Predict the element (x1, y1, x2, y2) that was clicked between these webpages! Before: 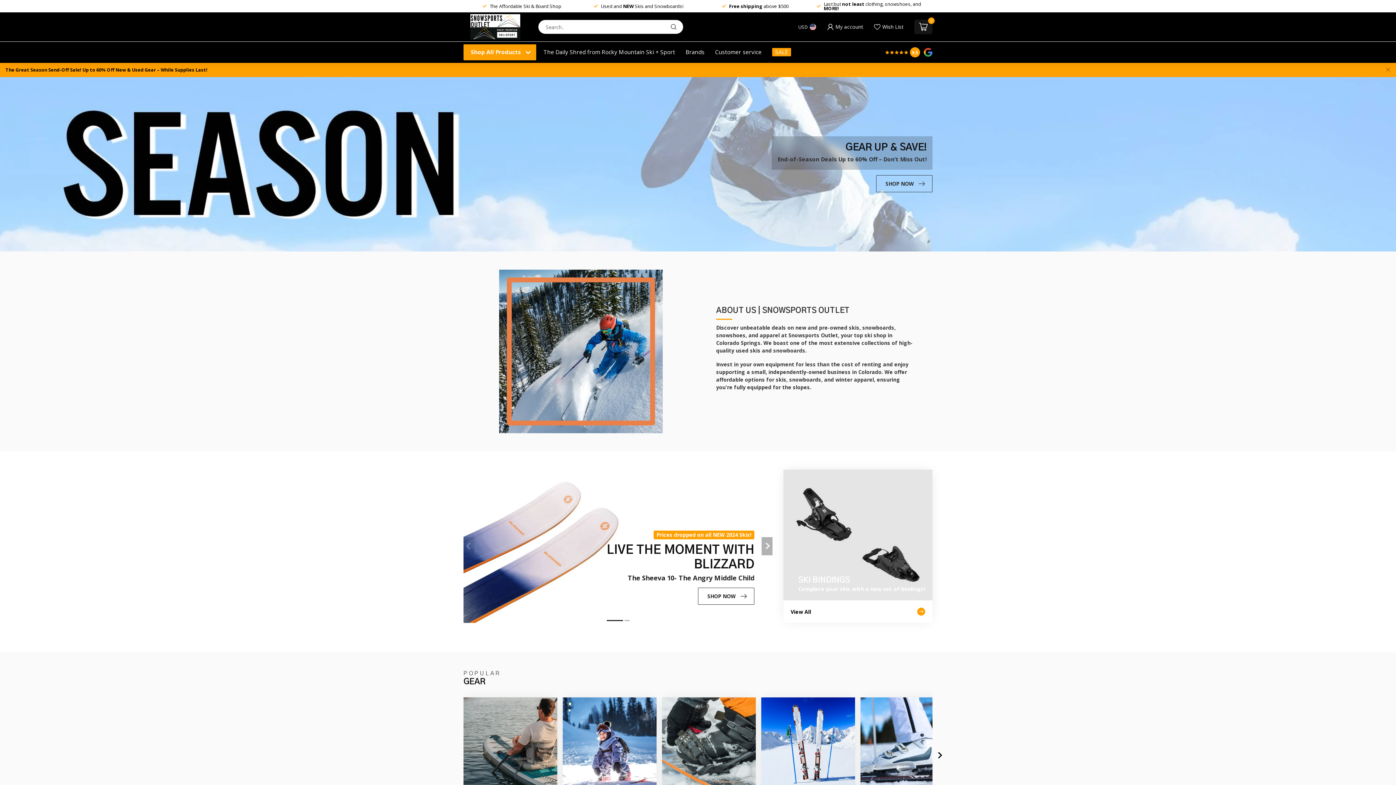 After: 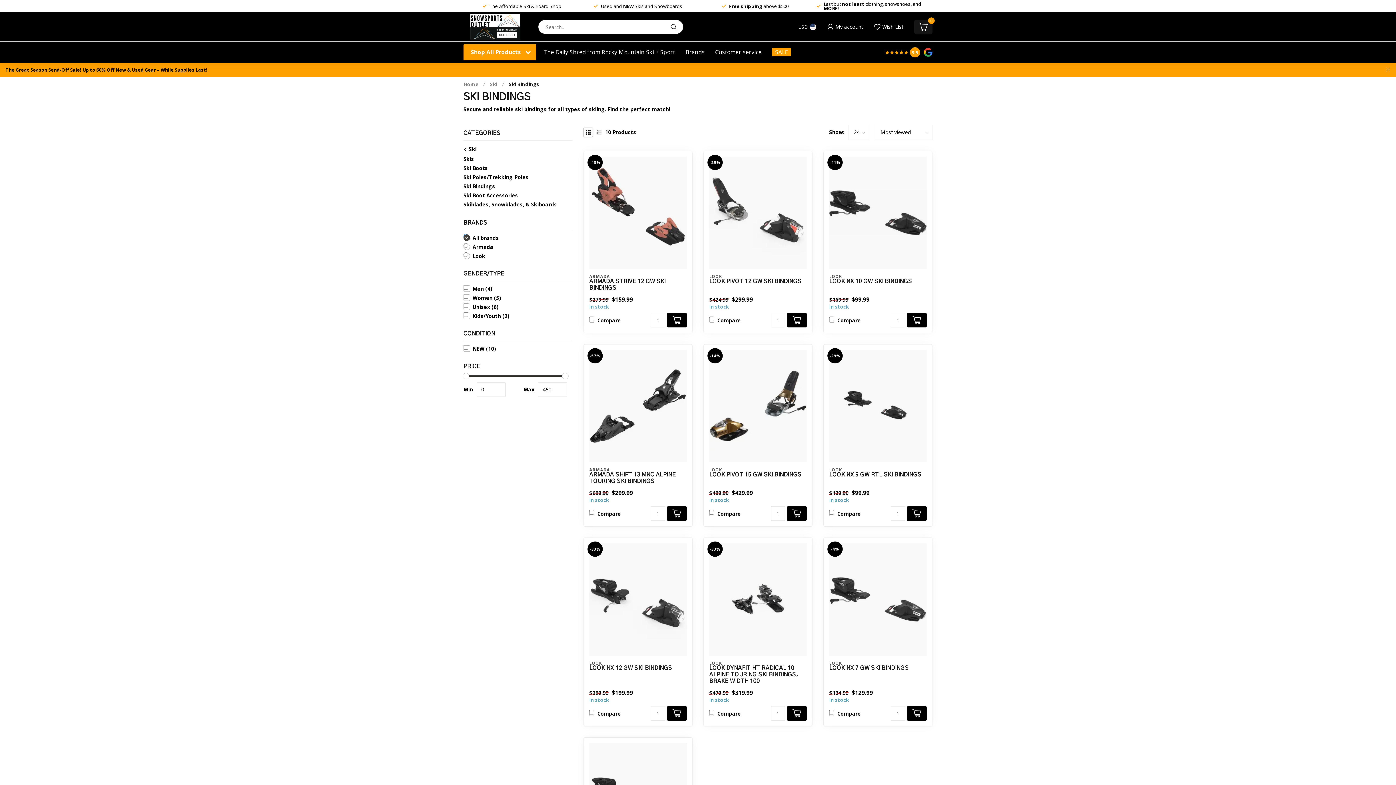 Action: label: SKI BINDINGS
Complete your skis with a new set of bindings!
View All bbox: (783, 469, 932, 623)